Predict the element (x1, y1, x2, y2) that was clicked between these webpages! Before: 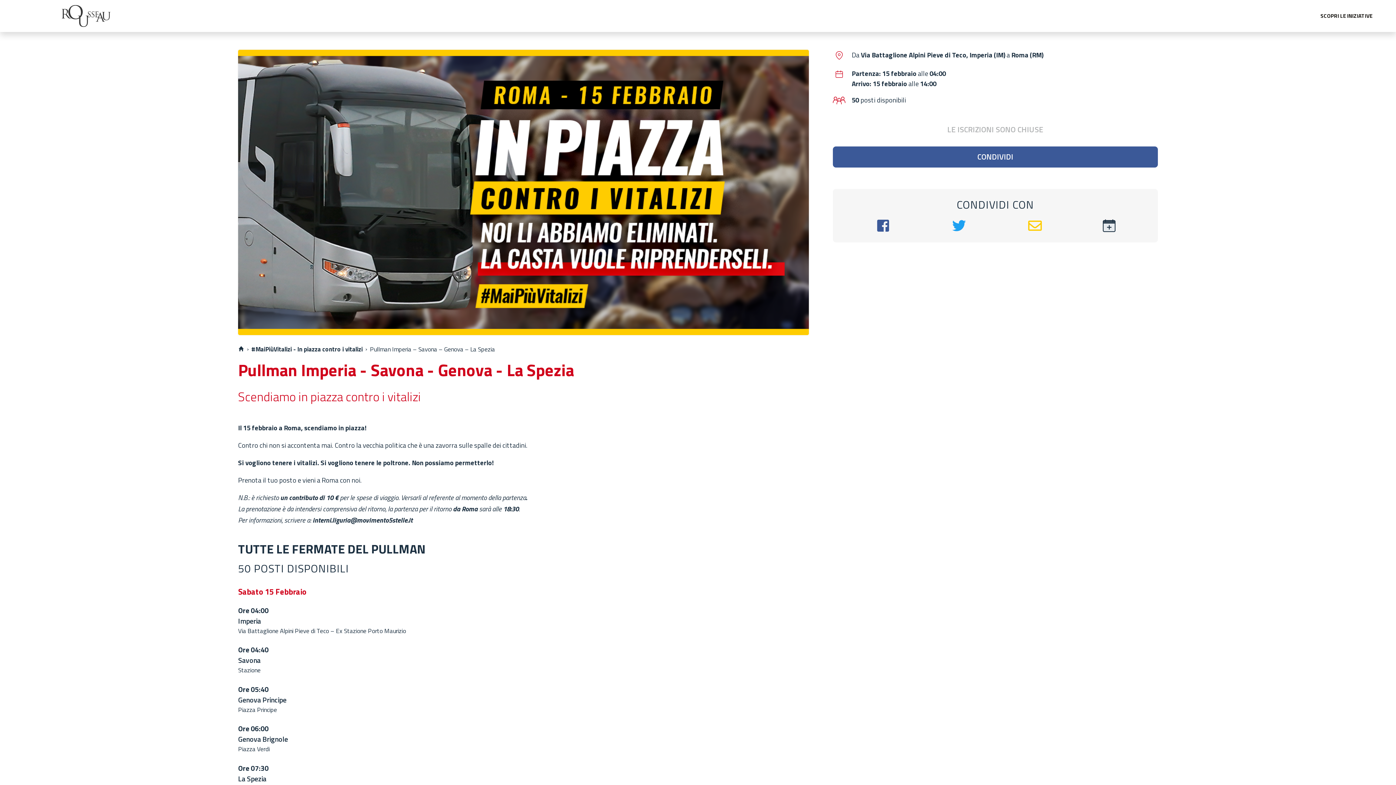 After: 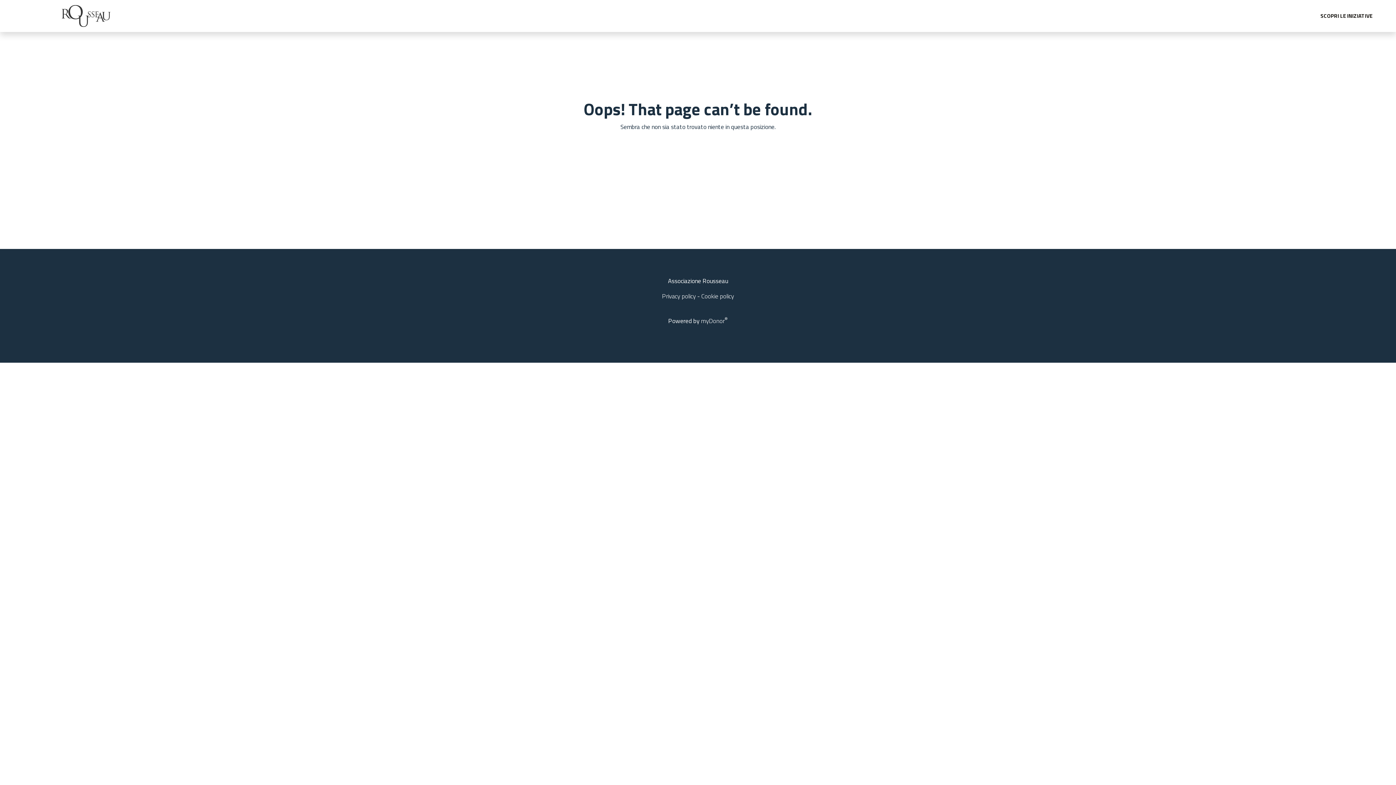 Action: bbox: (251, 344, 362, 354) label: #MaiPiùVitalizi - In piazza contro i vitalizi